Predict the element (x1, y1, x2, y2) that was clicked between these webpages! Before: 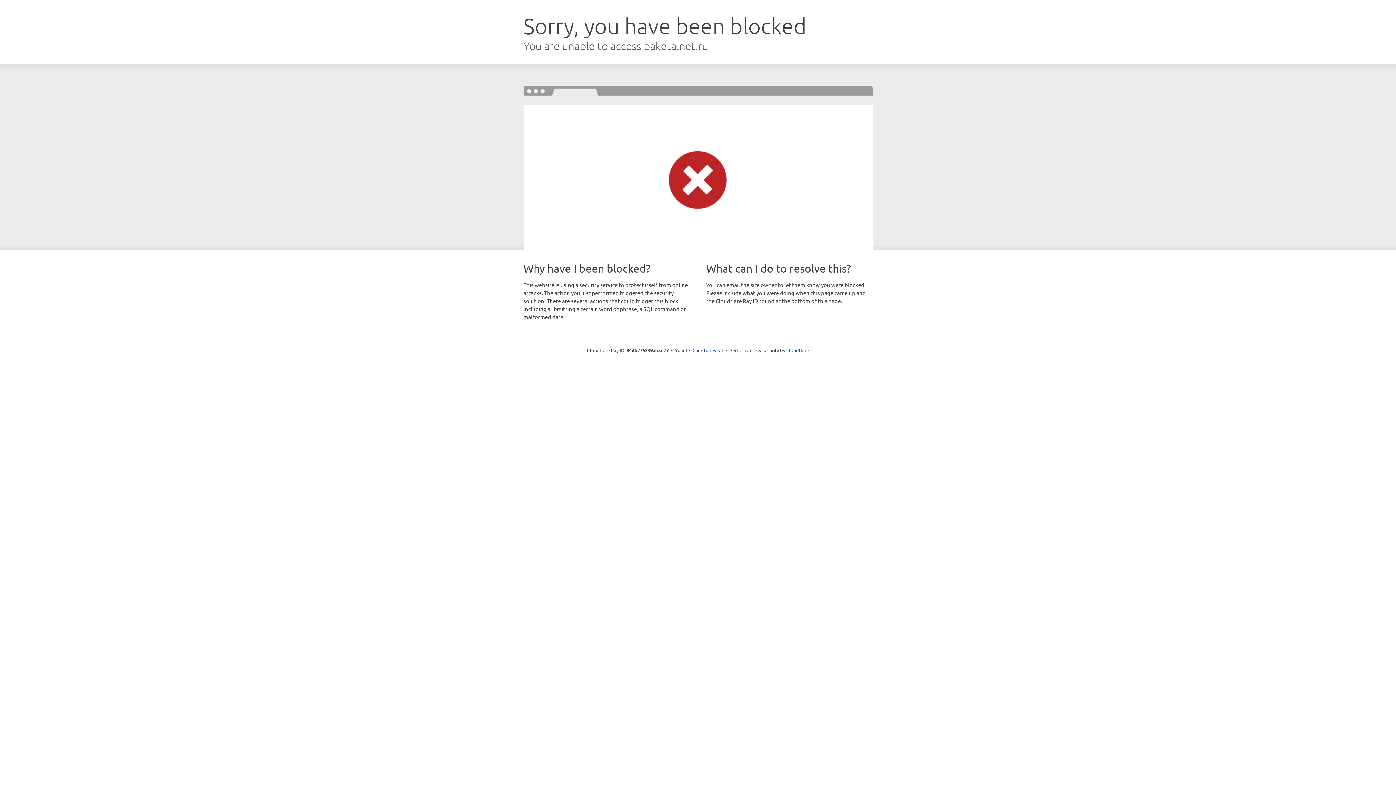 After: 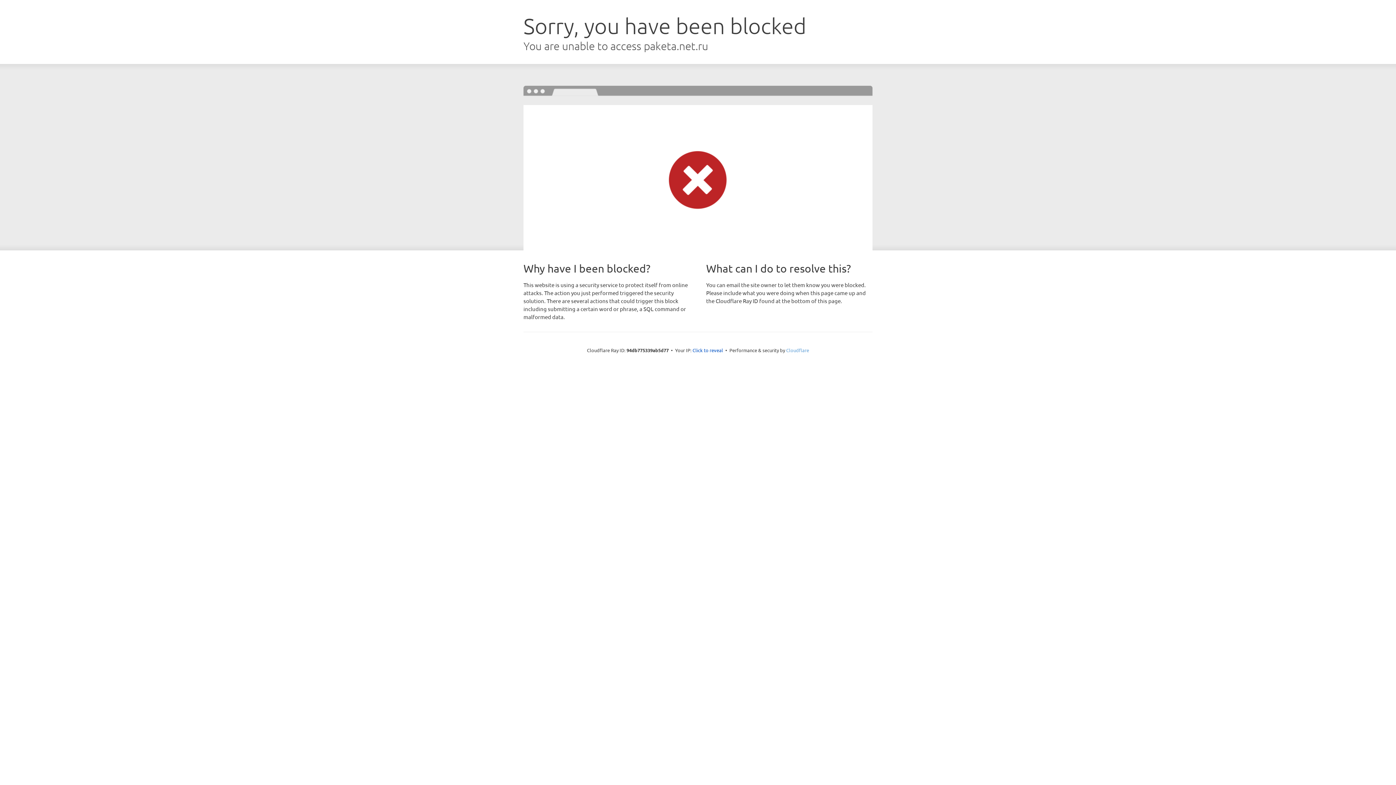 Action: label: Cloudflare bbox: (786, 347, 809, 353)